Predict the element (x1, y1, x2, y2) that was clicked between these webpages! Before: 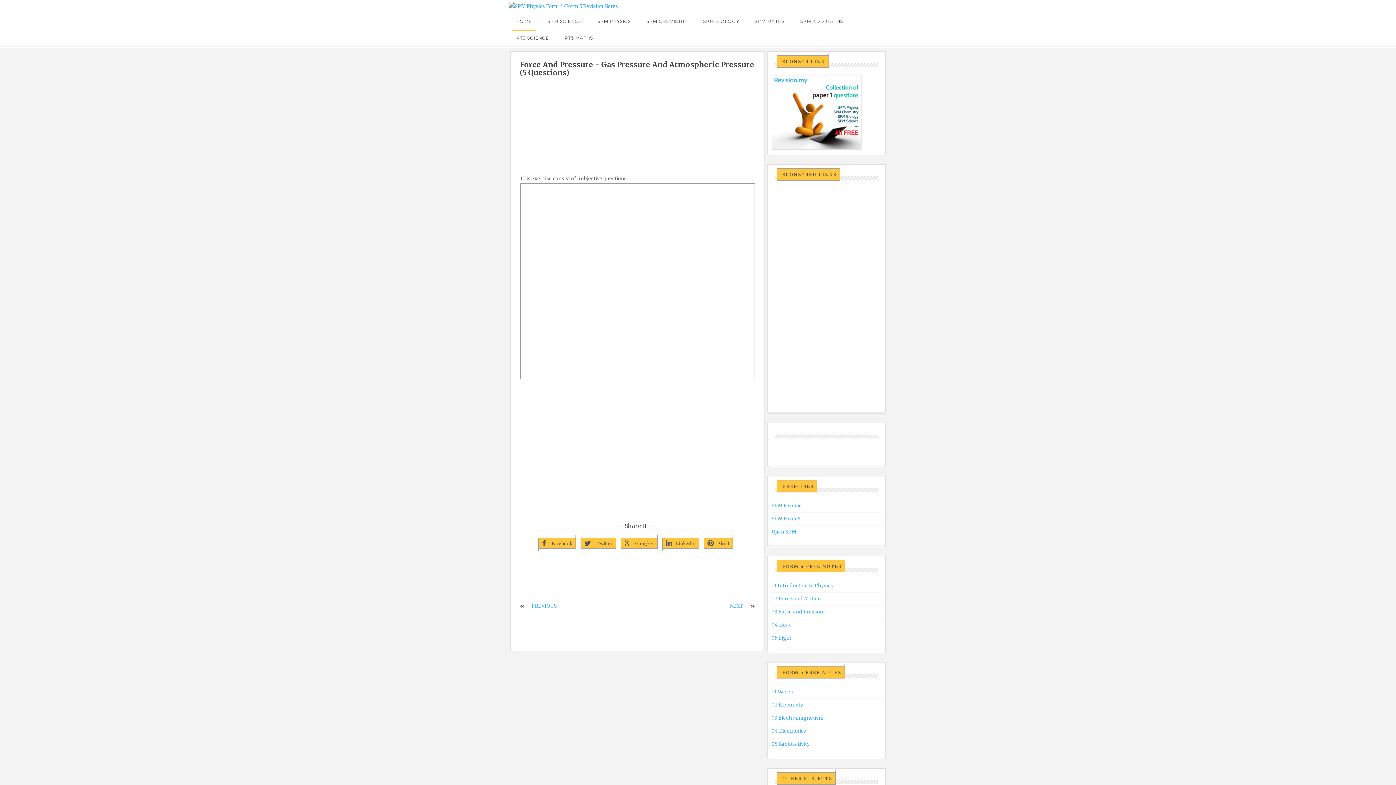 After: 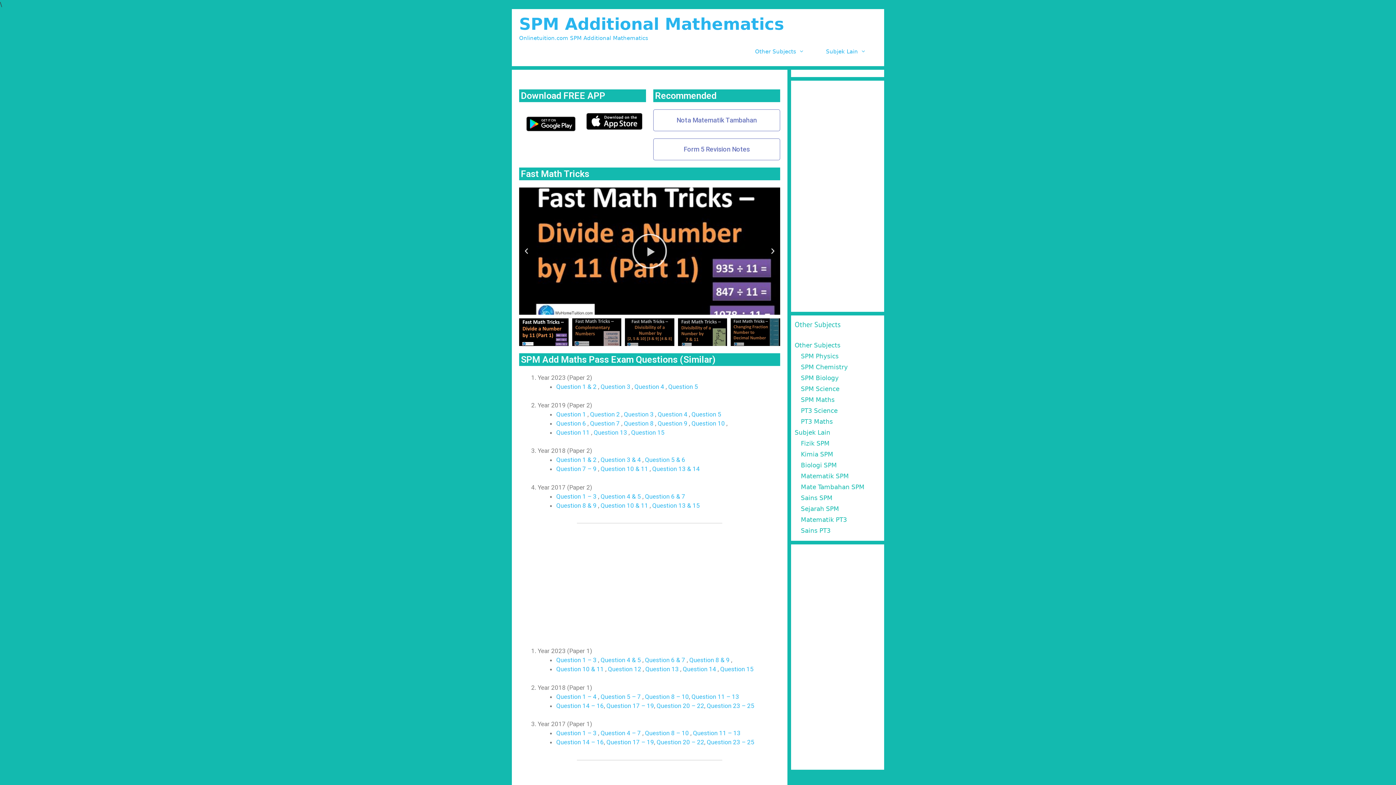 Action: label: SPM ADD MATHS bbox: (793, 13, 850, 29)